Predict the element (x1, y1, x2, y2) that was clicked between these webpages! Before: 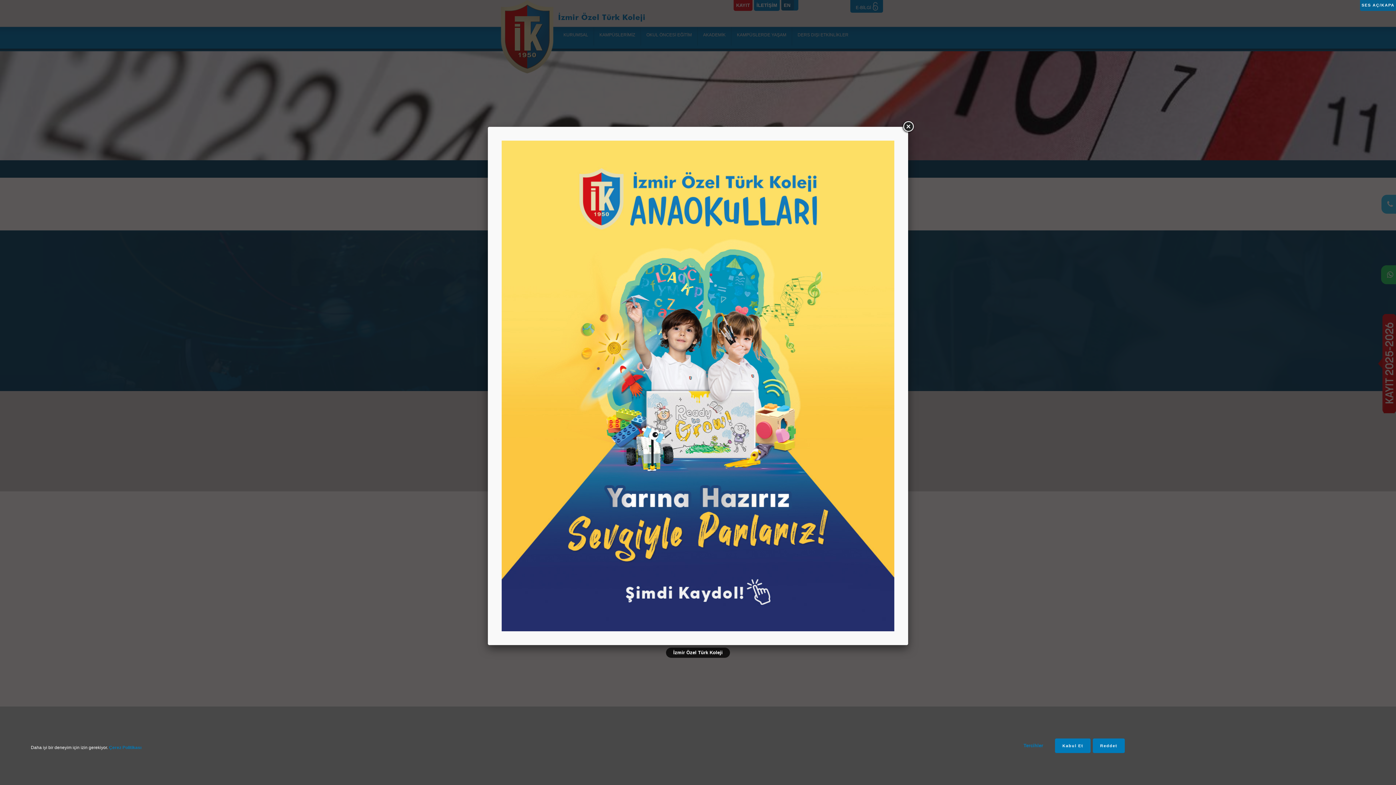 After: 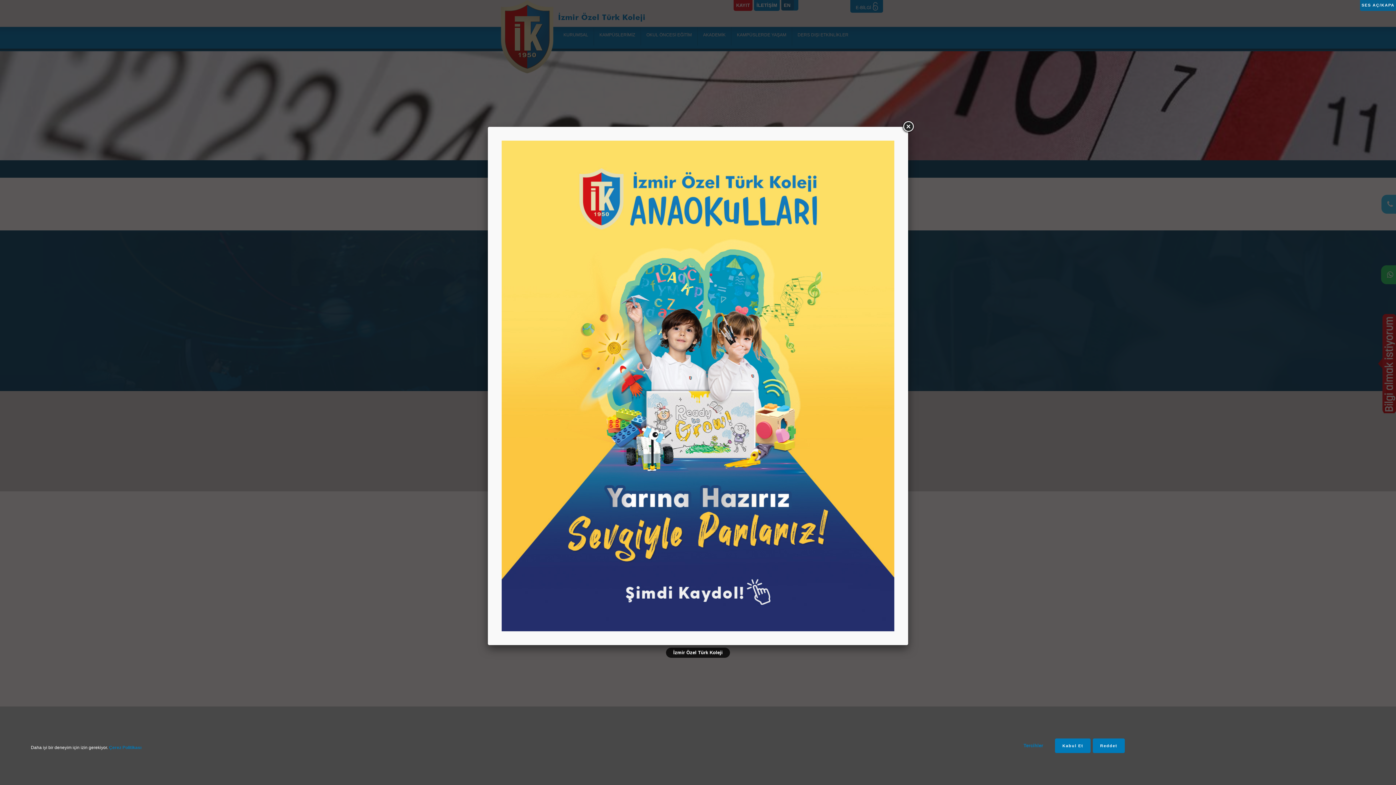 Action: label: SES AÇ/KAPA bbox: (1360, -2, 1396, 10)